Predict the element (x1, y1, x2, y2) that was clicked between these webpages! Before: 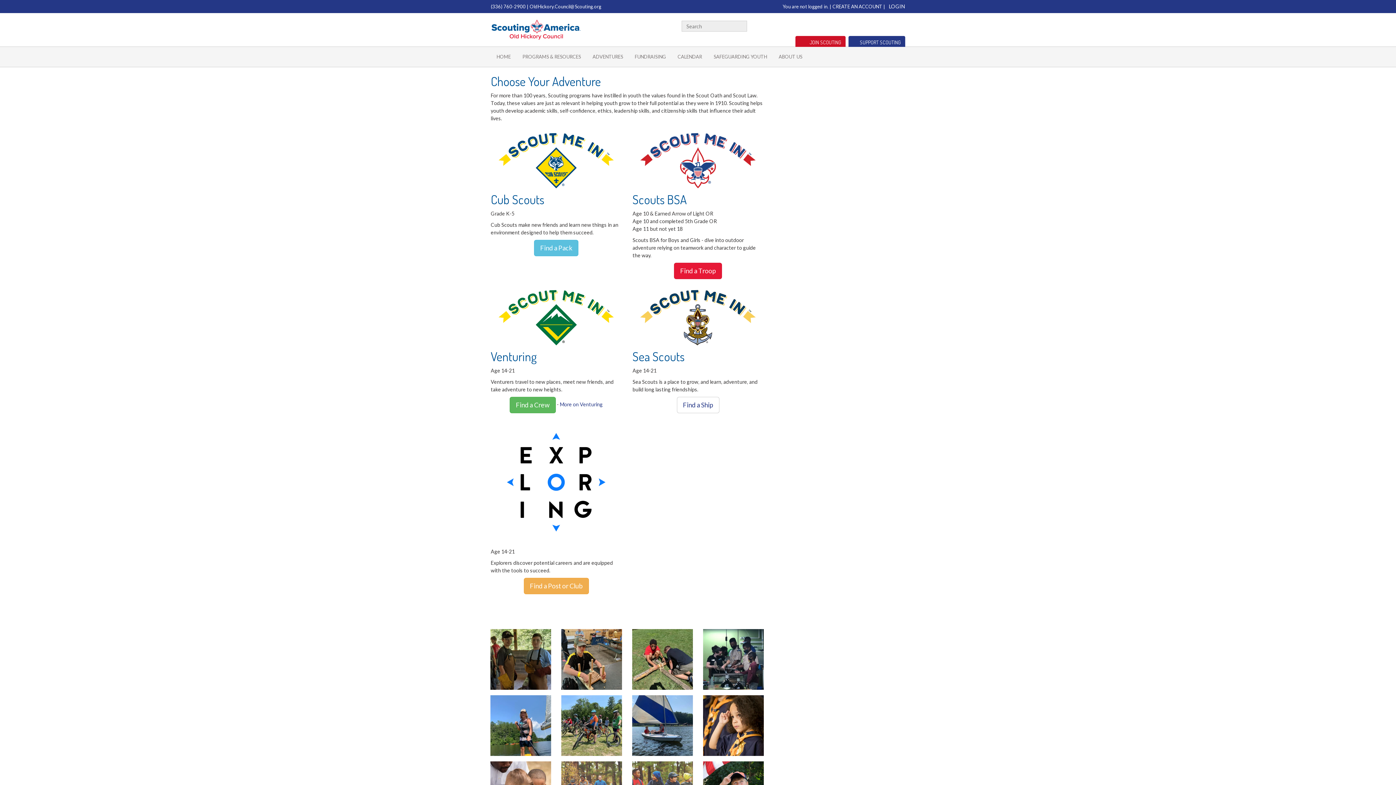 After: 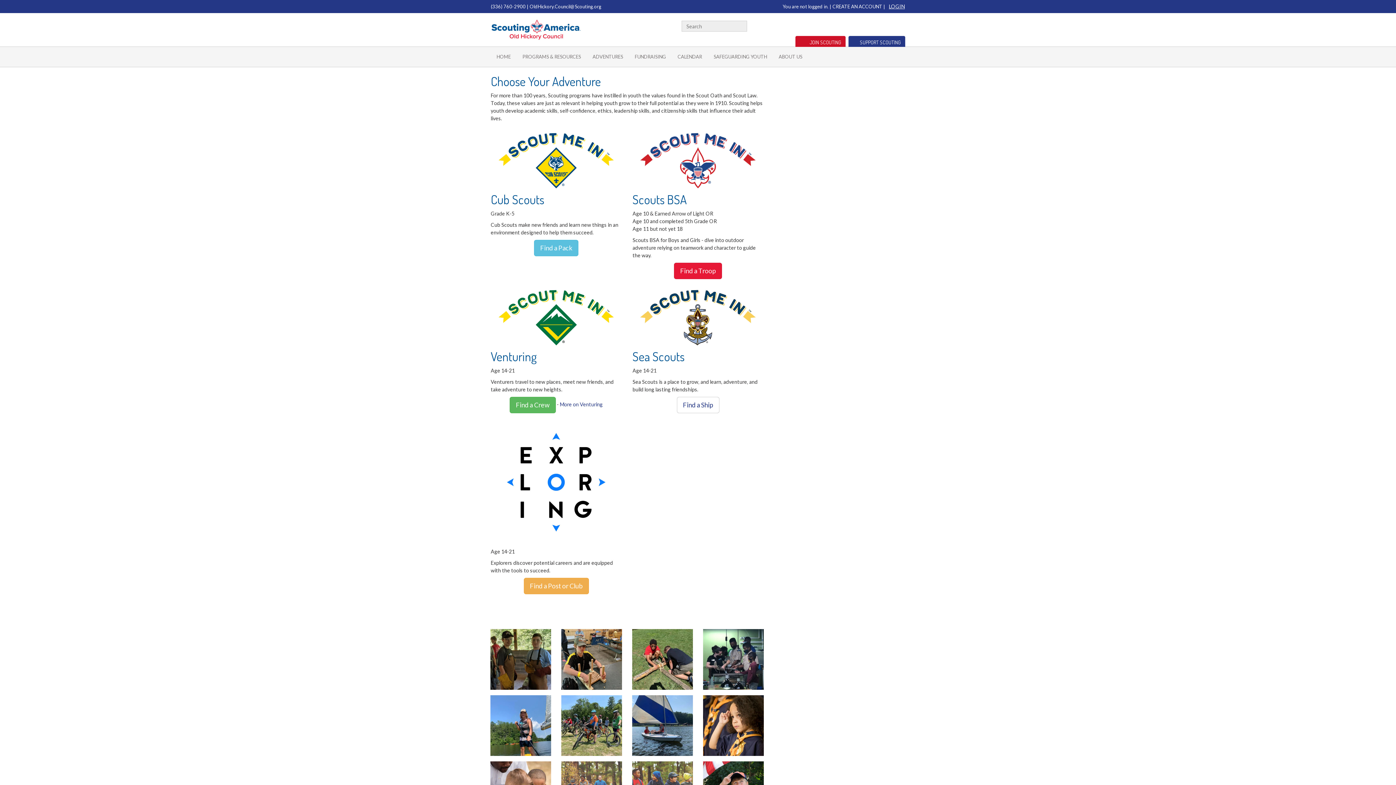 Action: label: LOGIN bbox: (889, 3, 905, 9)